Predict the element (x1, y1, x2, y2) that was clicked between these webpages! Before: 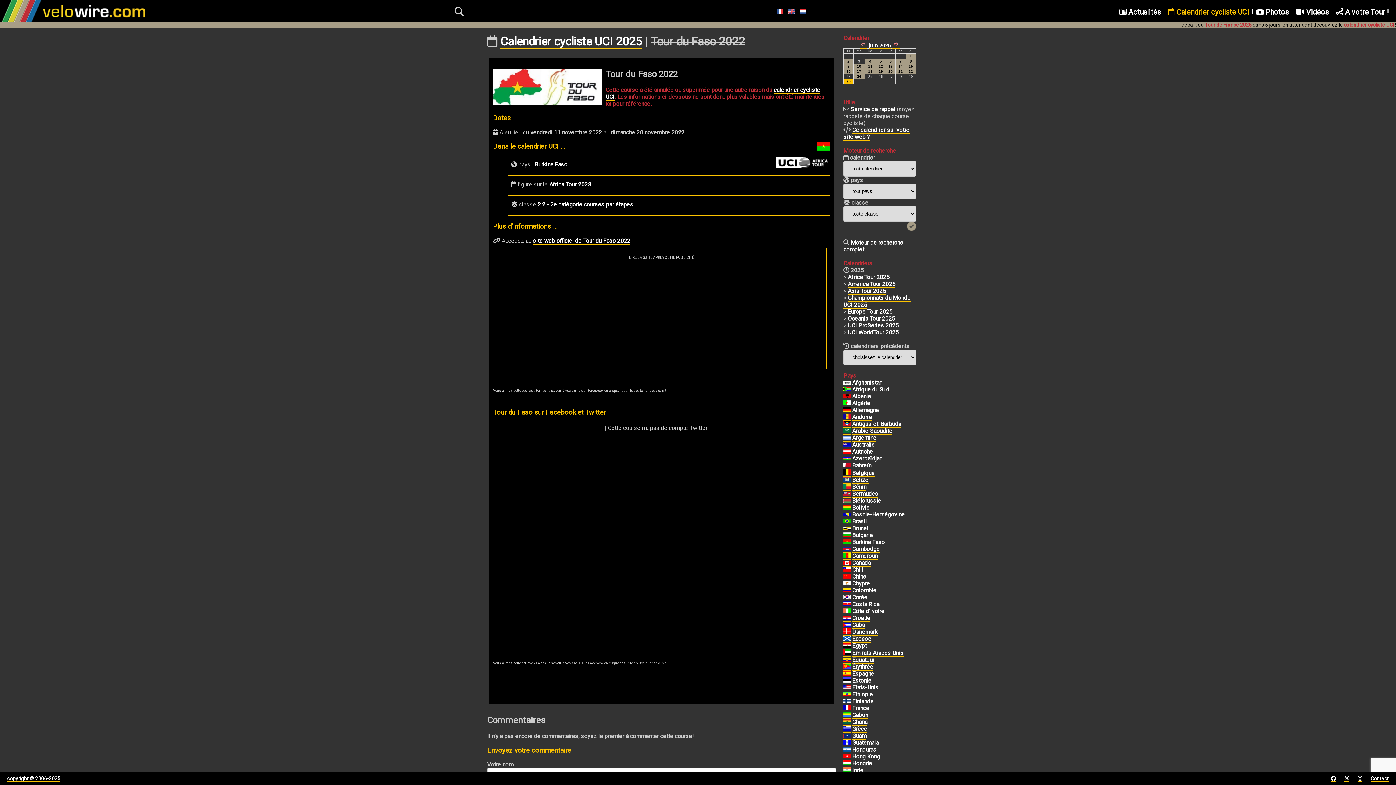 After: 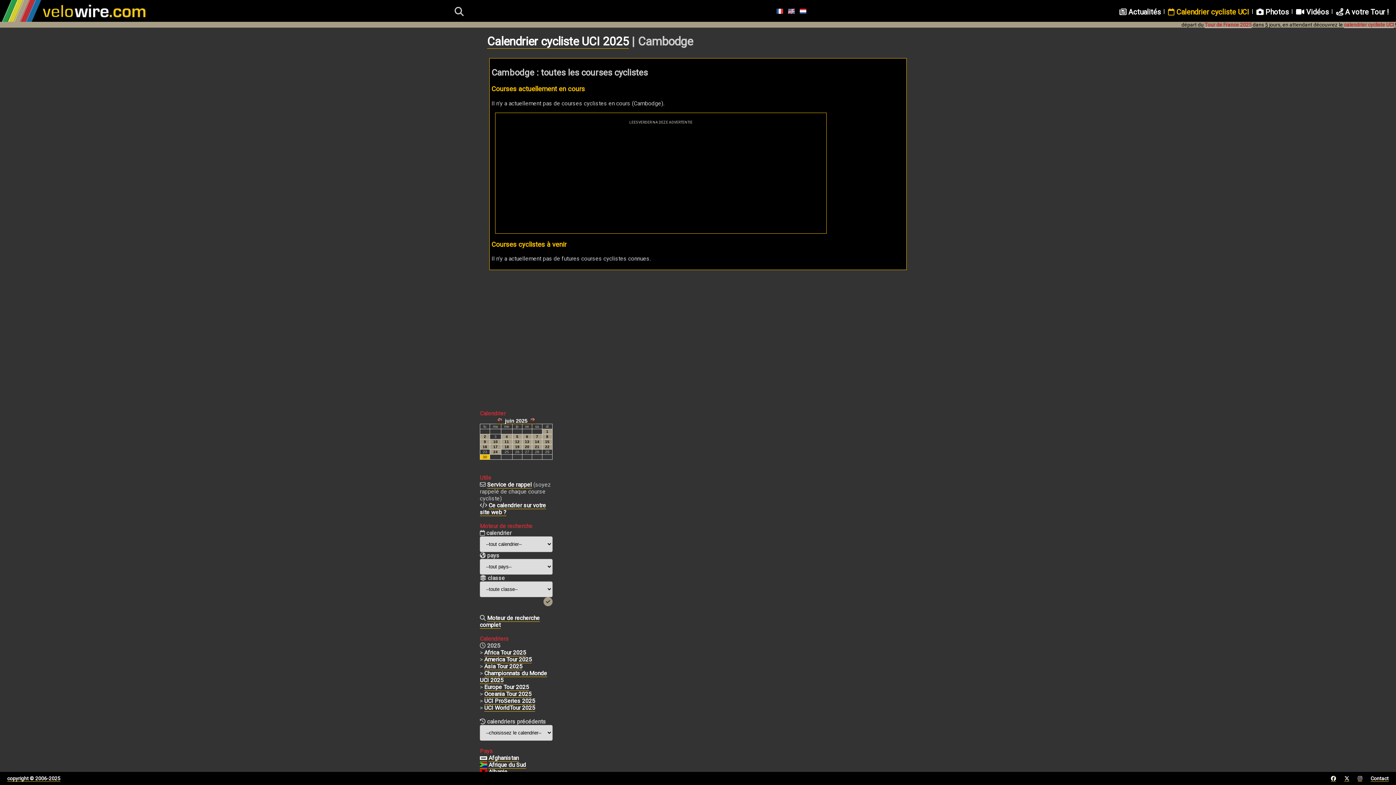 Action: bbox: (843, 545, 850, 553)